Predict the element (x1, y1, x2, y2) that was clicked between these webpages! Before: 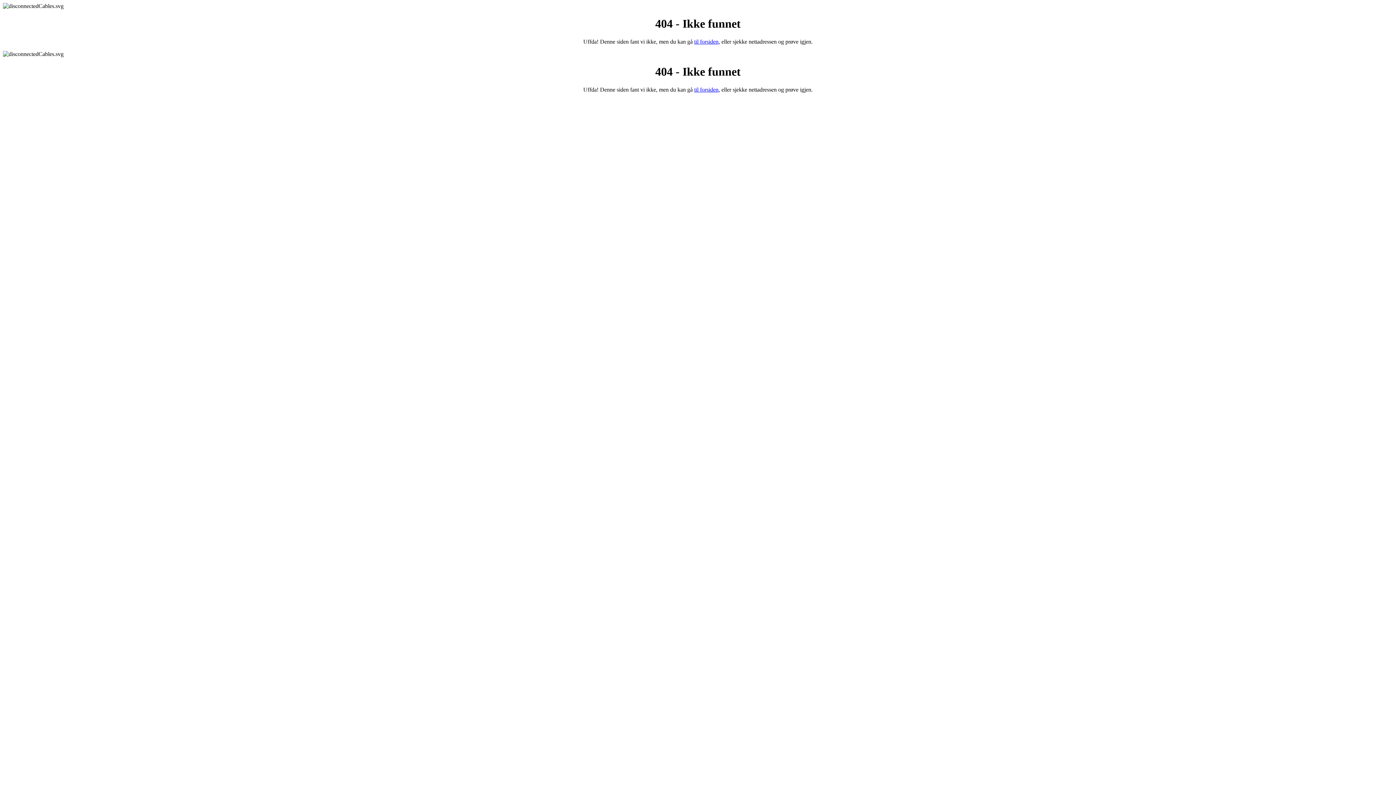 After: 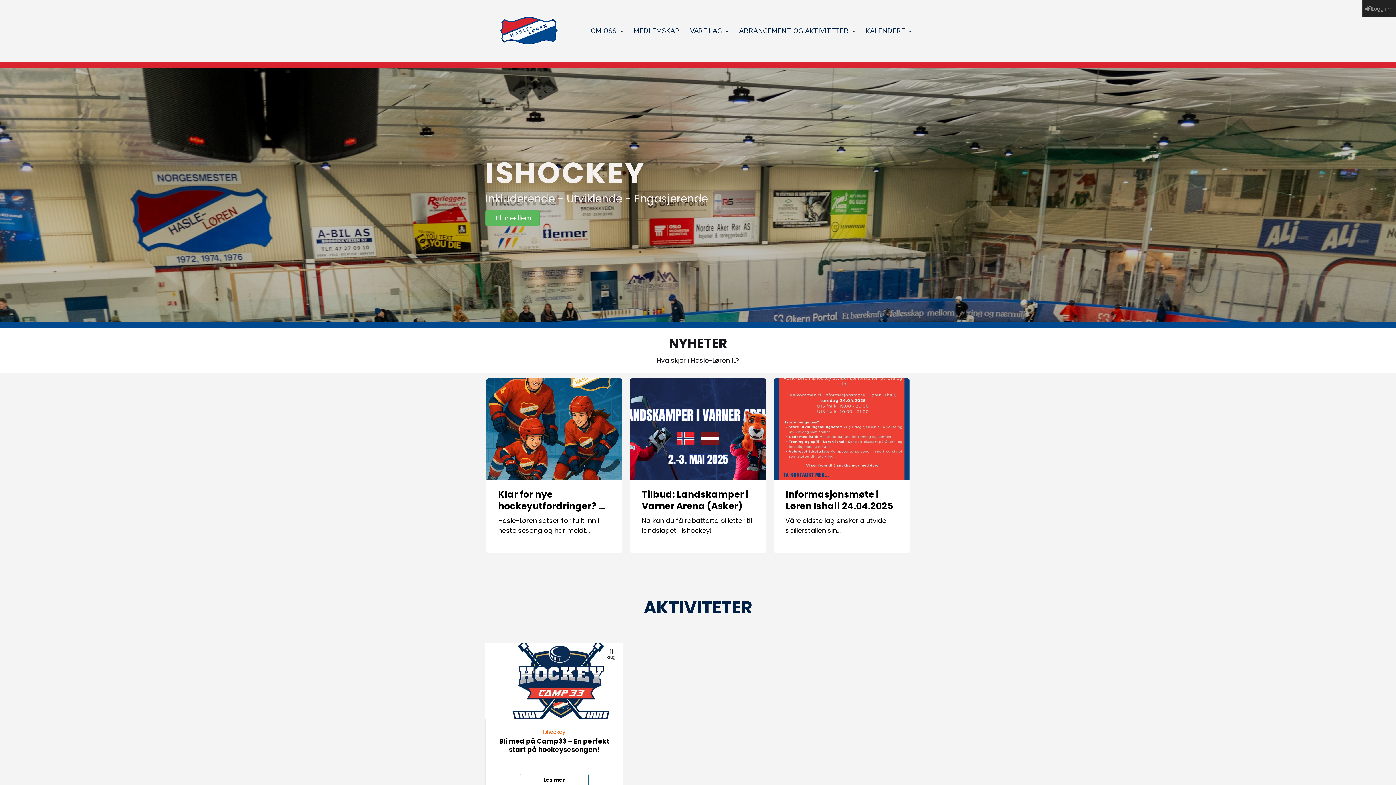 Action: label: til forsiden bbox: (694, 38, 718, 44)